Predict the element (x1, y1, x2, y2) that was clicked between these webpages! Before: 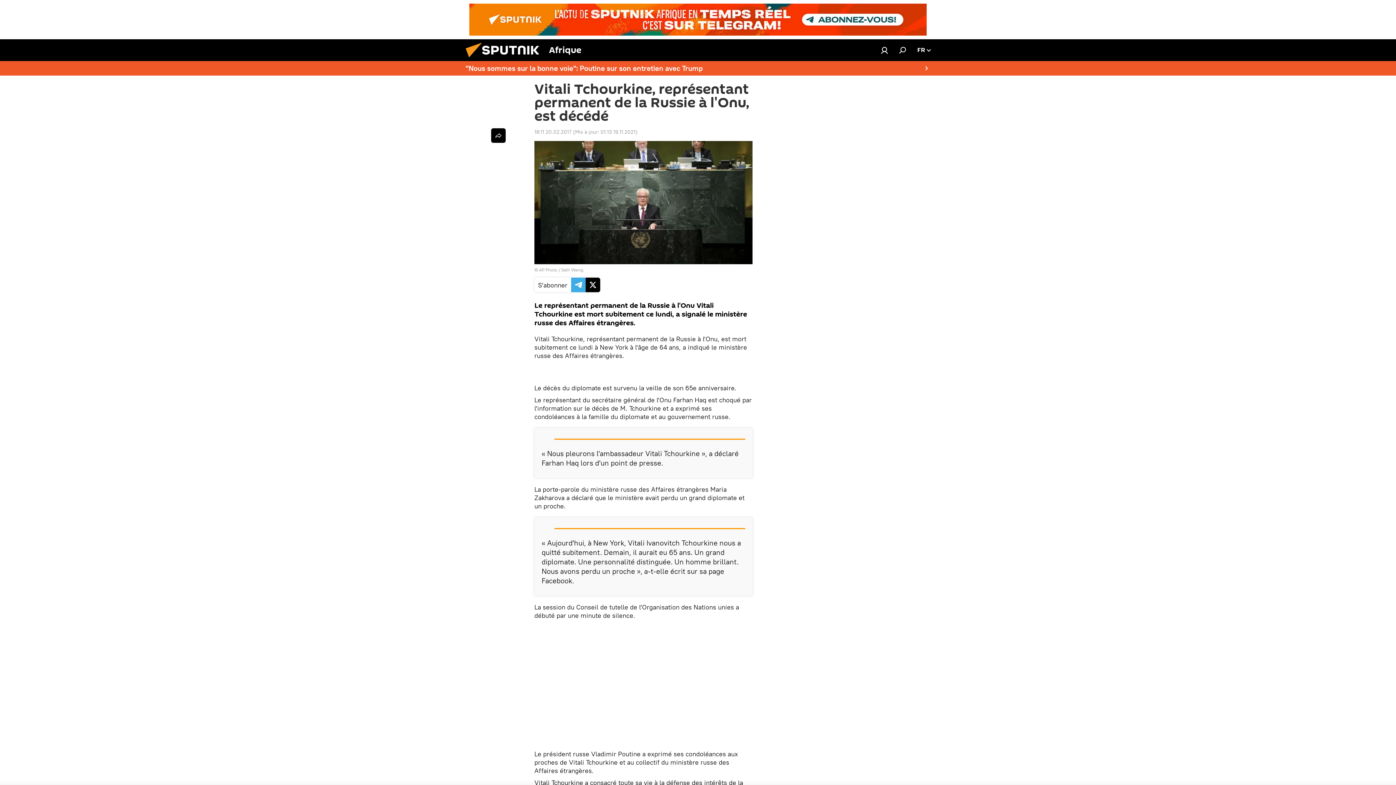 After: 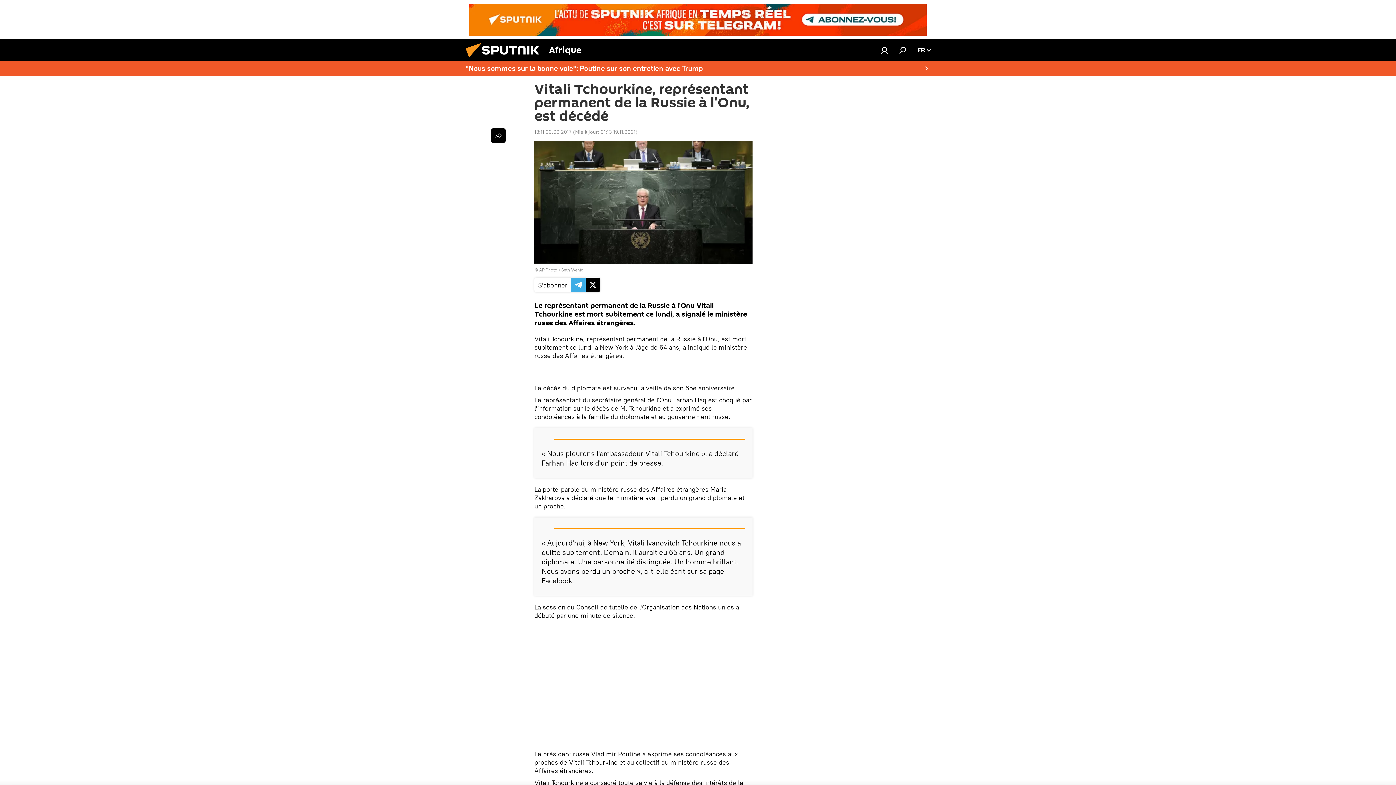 Action: bbox: (469, 3, 926, 35)